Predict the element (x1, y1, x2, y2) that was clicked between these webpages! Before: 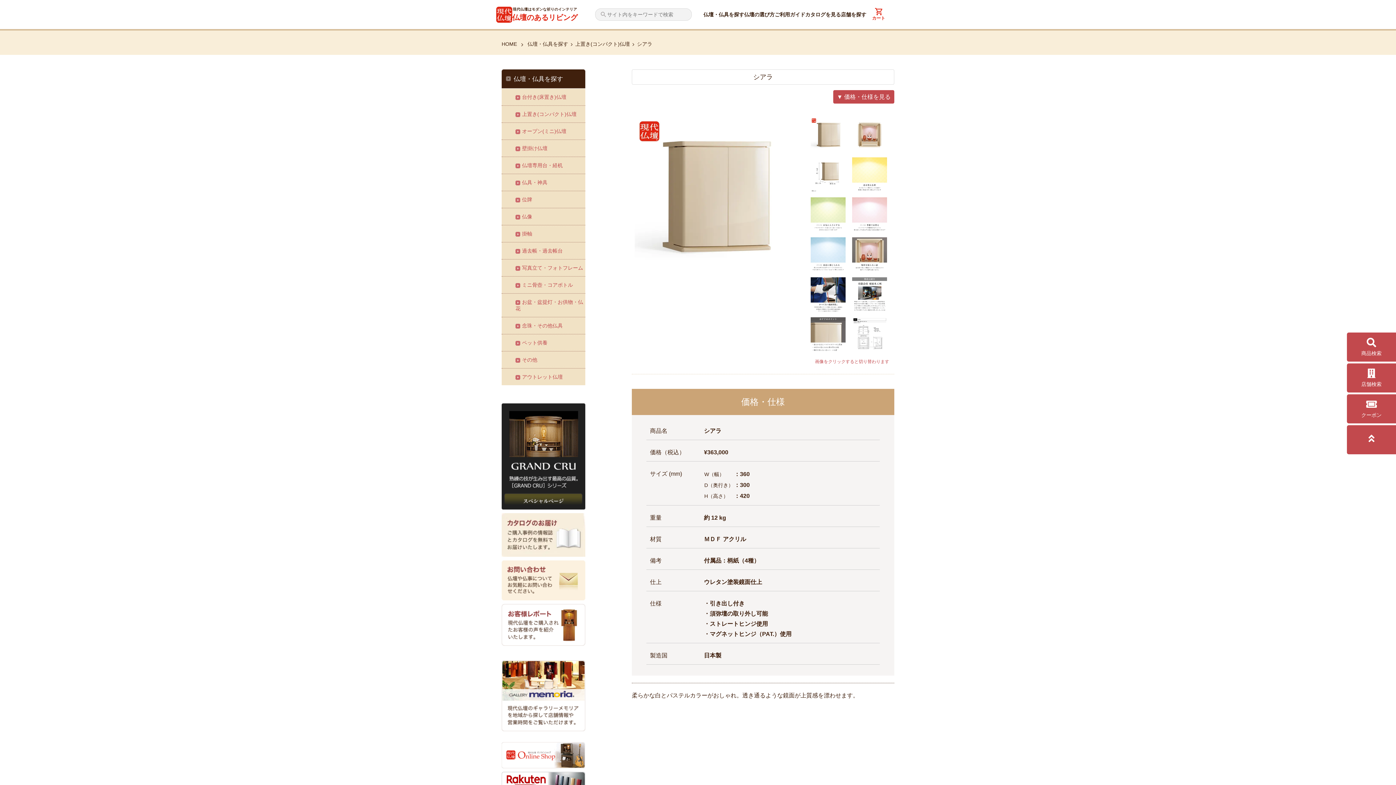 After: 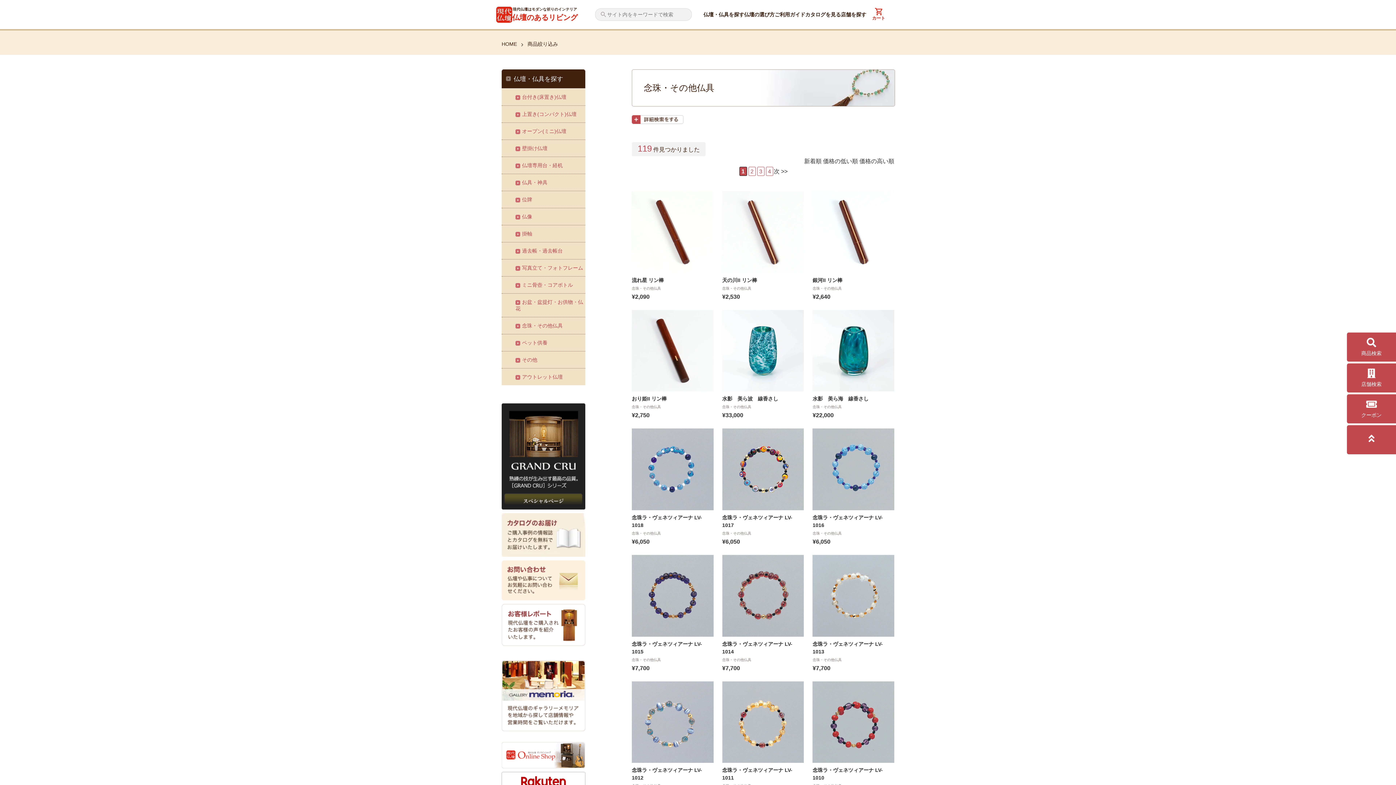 Action: bbox: (501, 317, 585, 334) label: 念珠・その他仏具